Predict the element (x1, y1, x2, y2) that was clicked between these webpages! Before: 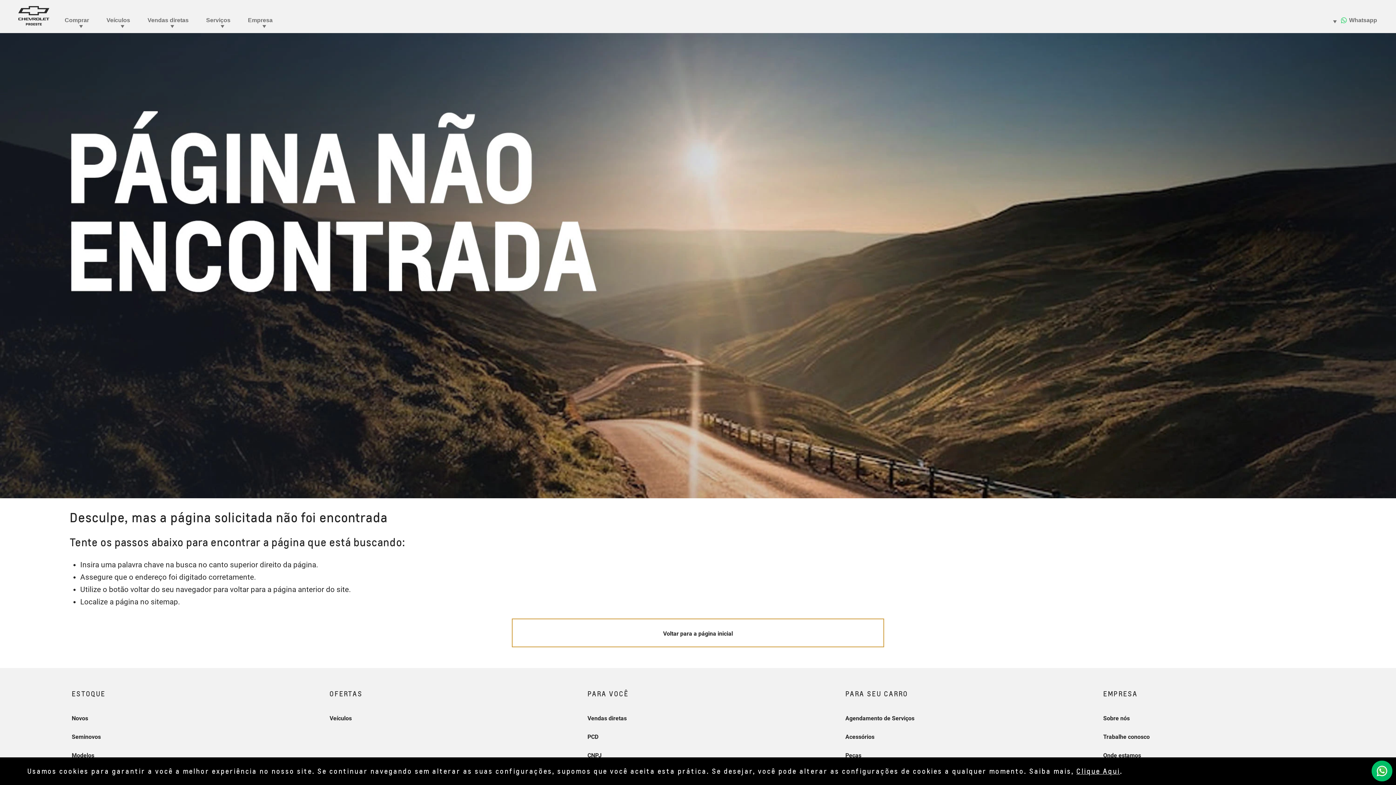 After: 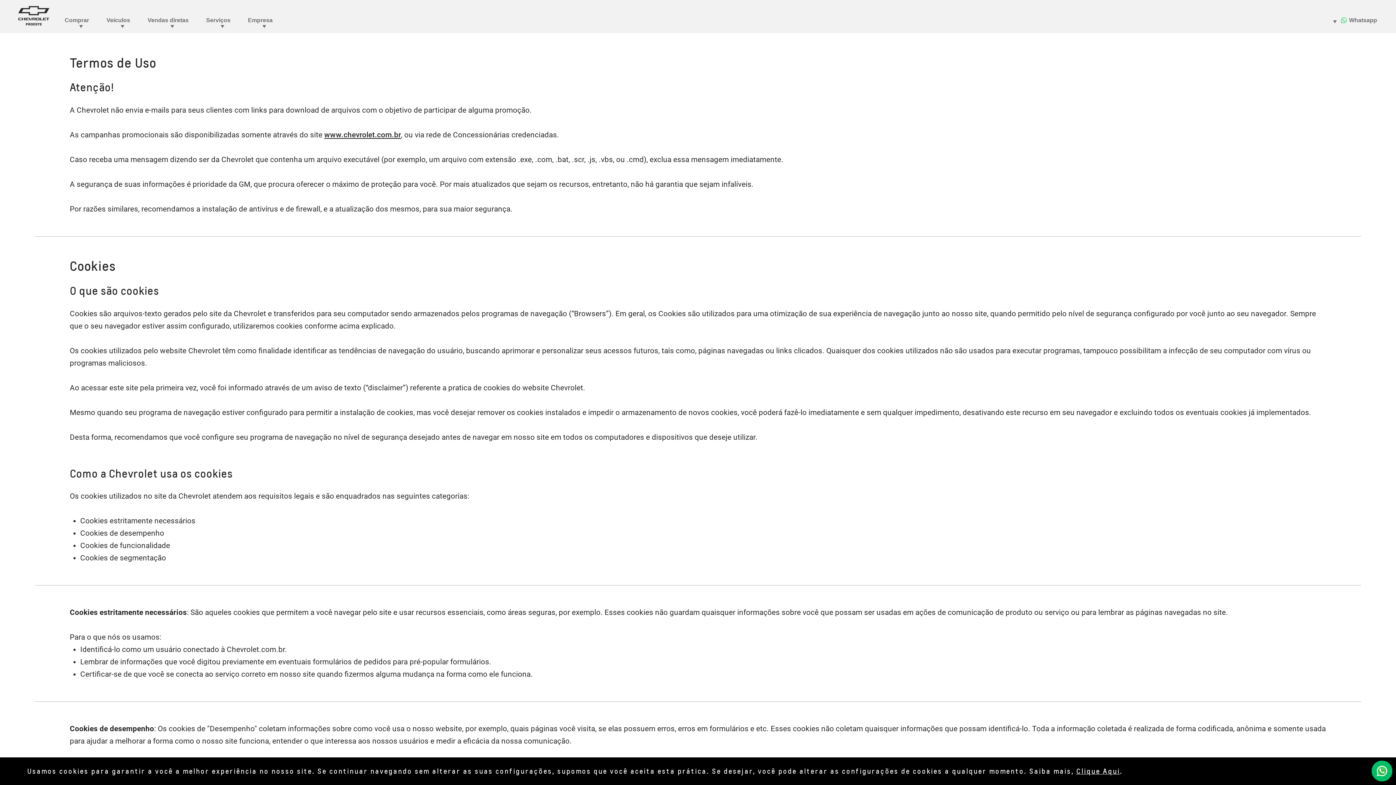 Action: bbox: (1076, 767, 1120, 775) label: Clique Aqui